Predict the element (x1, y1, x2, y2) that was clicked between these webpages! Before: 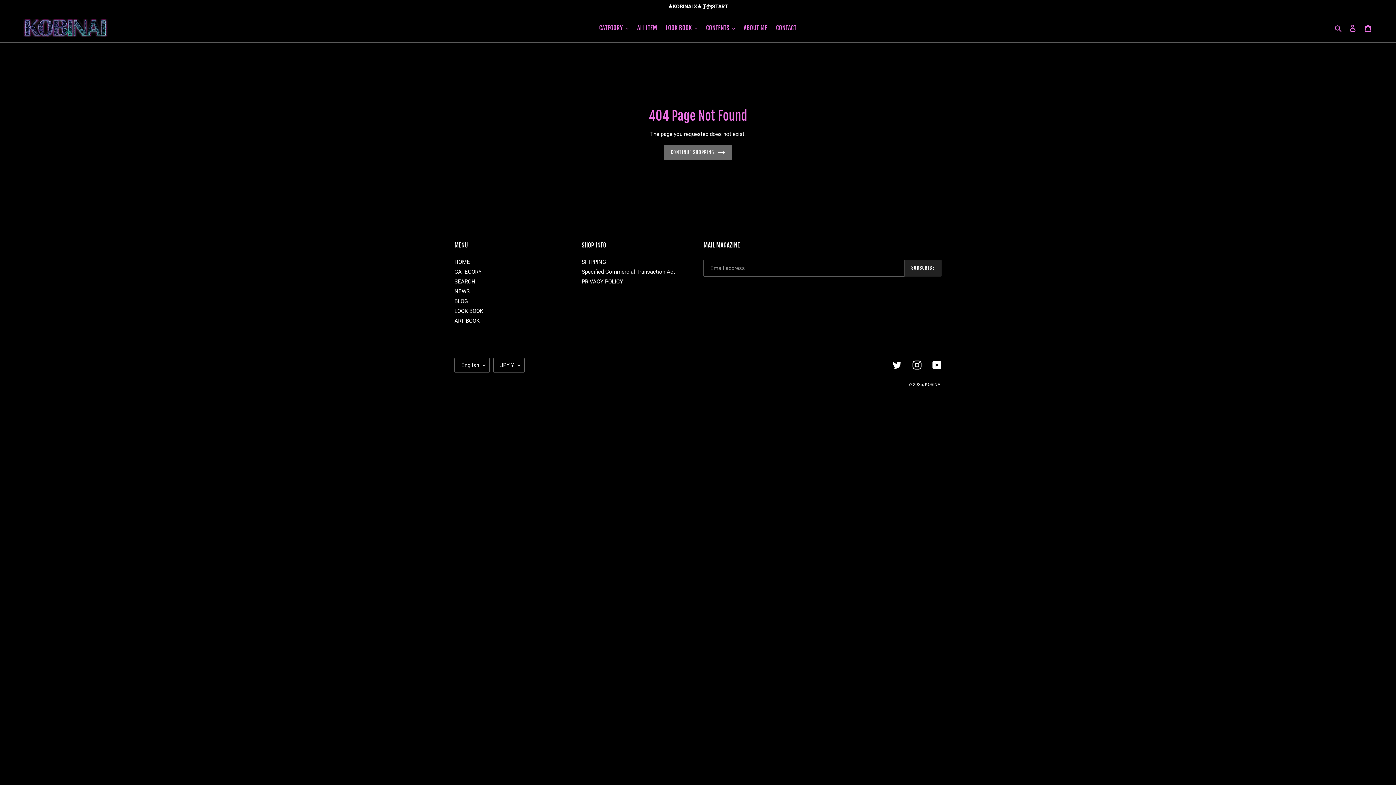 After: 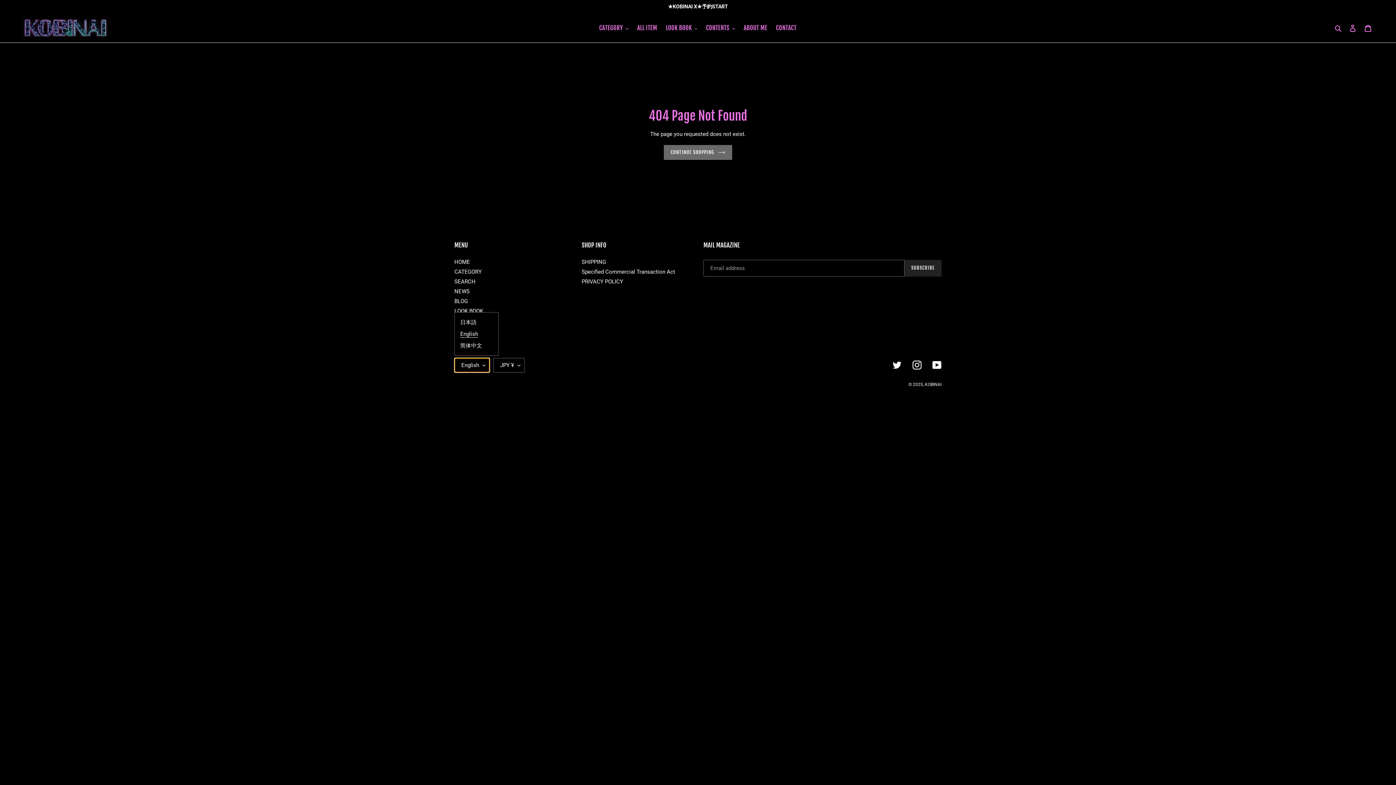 Action: bbox: (454, 358, 489, 372) label: English